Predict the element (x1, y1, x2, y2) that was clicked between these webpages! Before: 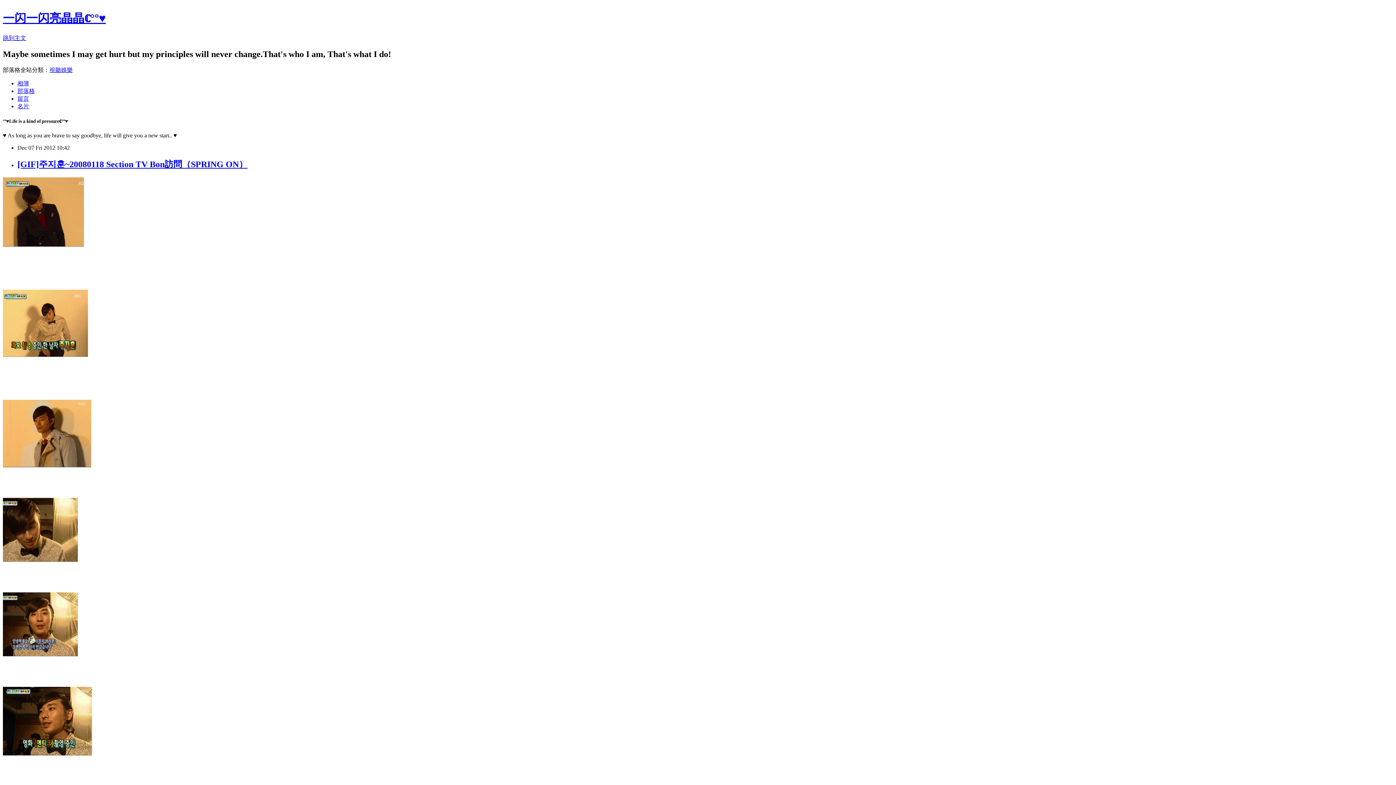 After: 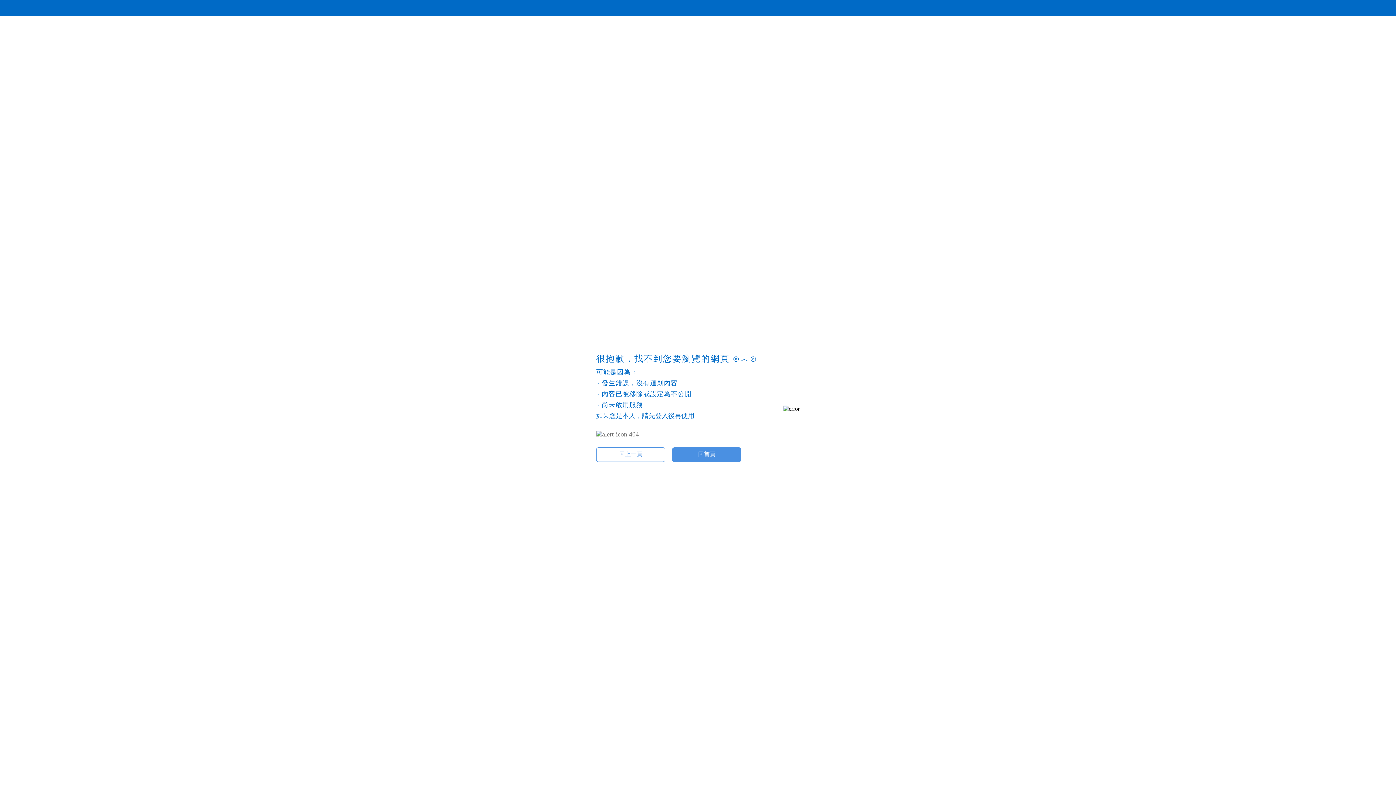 Action: bbox: (17, 80, 29, 86) label: 相簿